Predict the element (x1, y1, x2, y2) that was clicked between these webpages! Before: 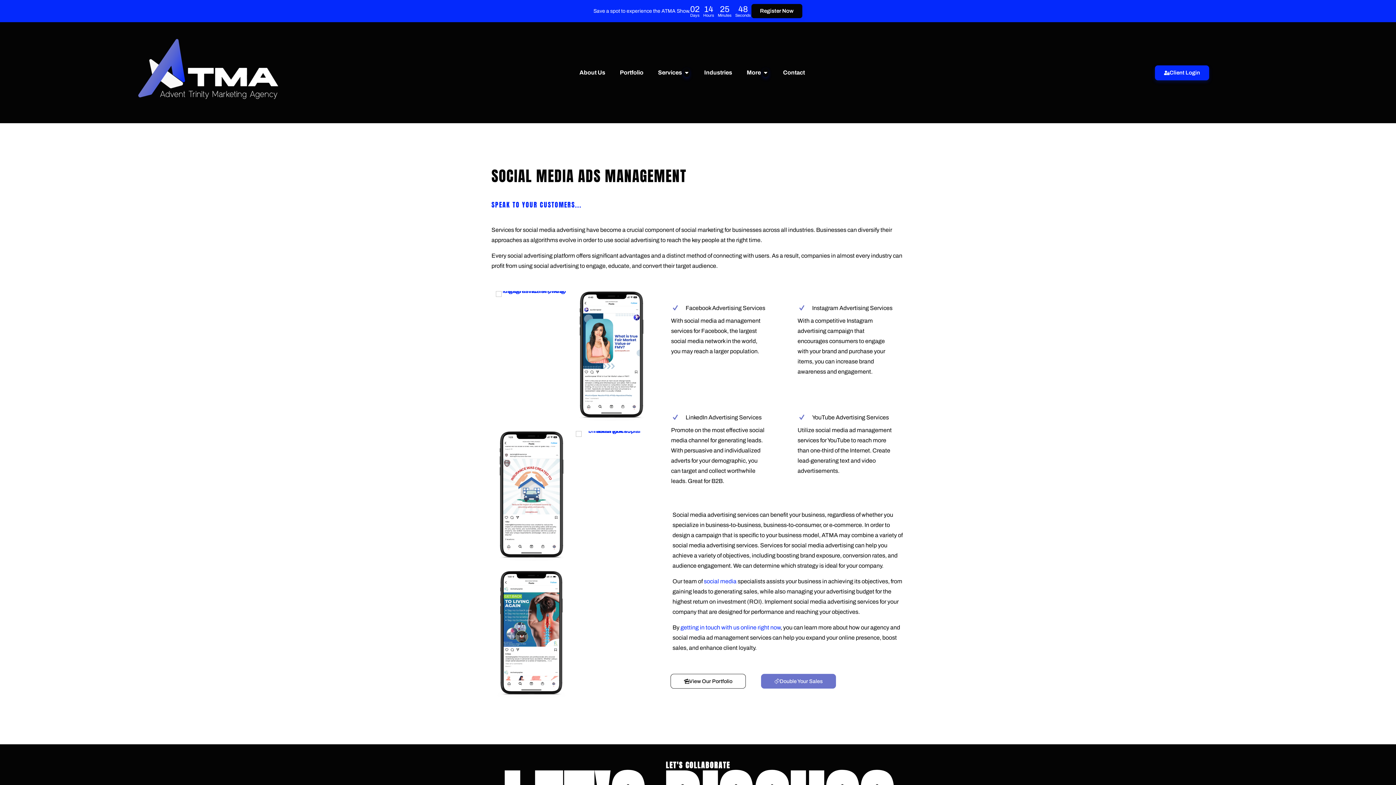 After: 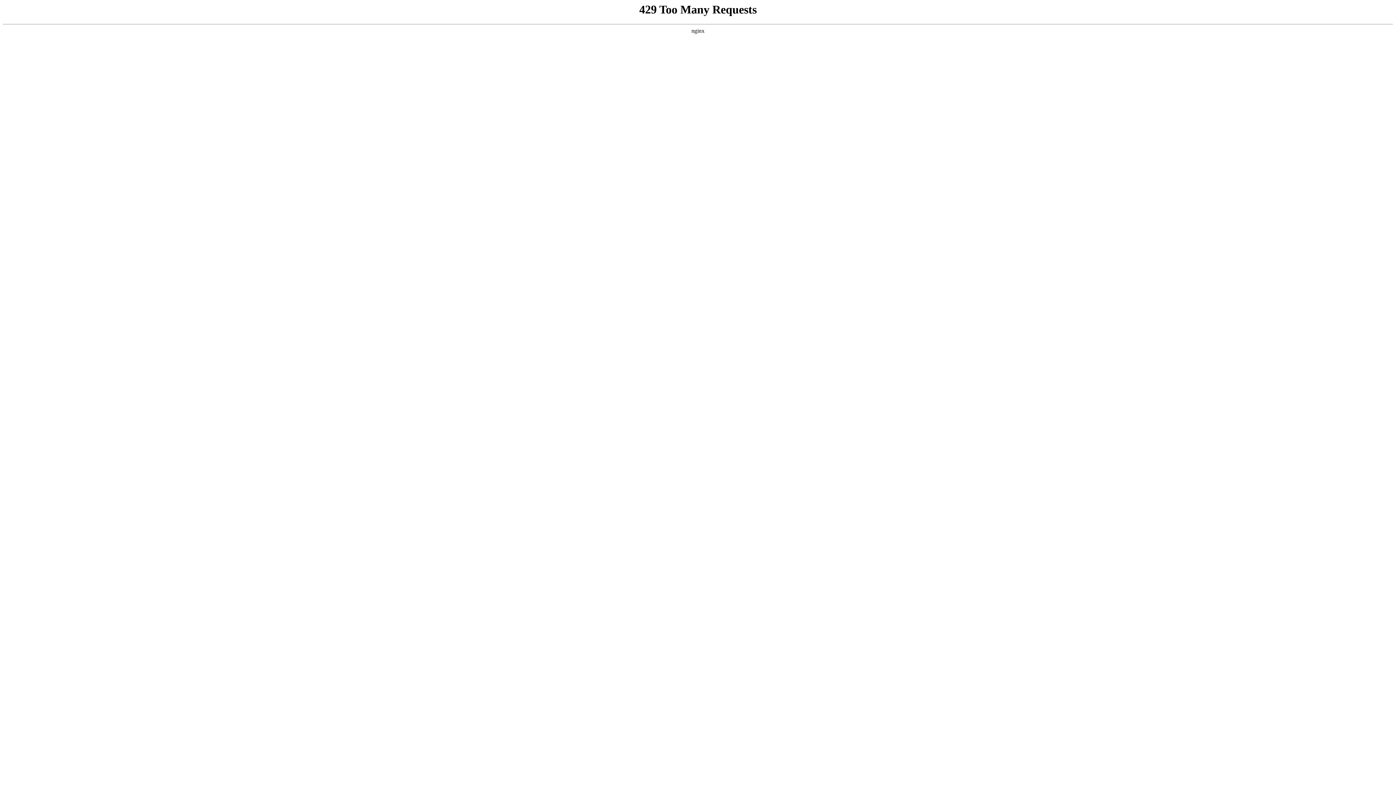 Action: bbox: (670, 674, 746, 689) label: View Our Portfolio